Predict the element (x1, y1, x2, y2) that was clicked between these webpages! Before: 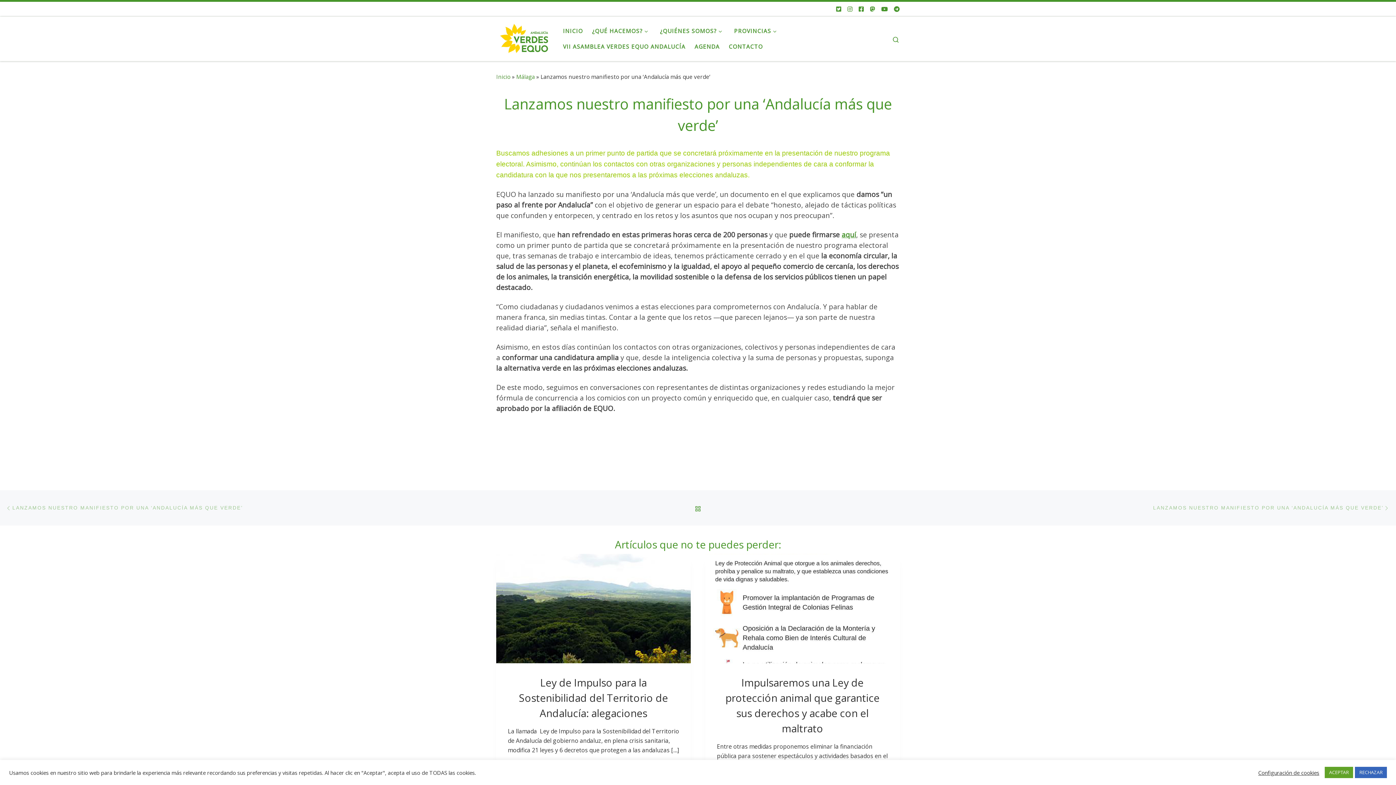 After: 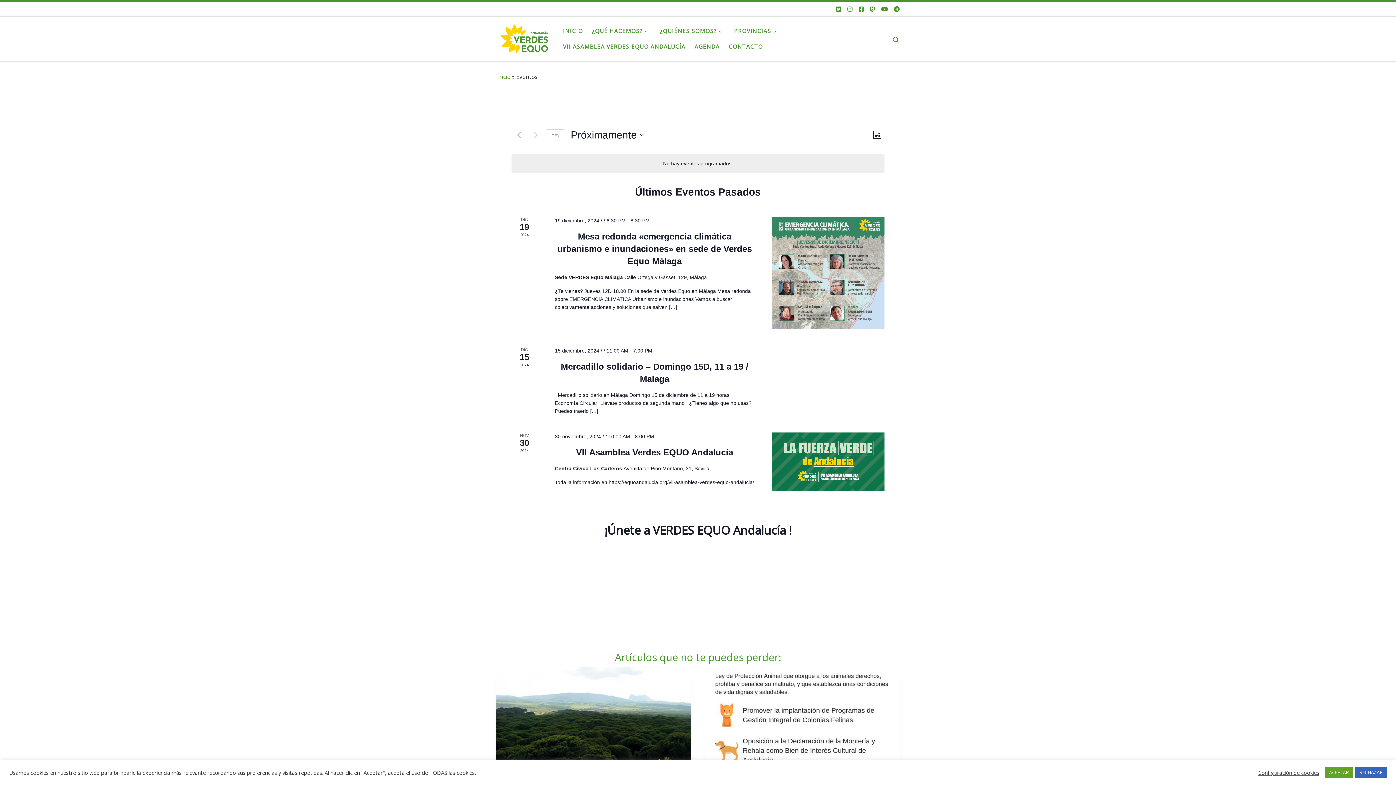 Action: bbox: (692, 38, 722, 54) label: AGENDA